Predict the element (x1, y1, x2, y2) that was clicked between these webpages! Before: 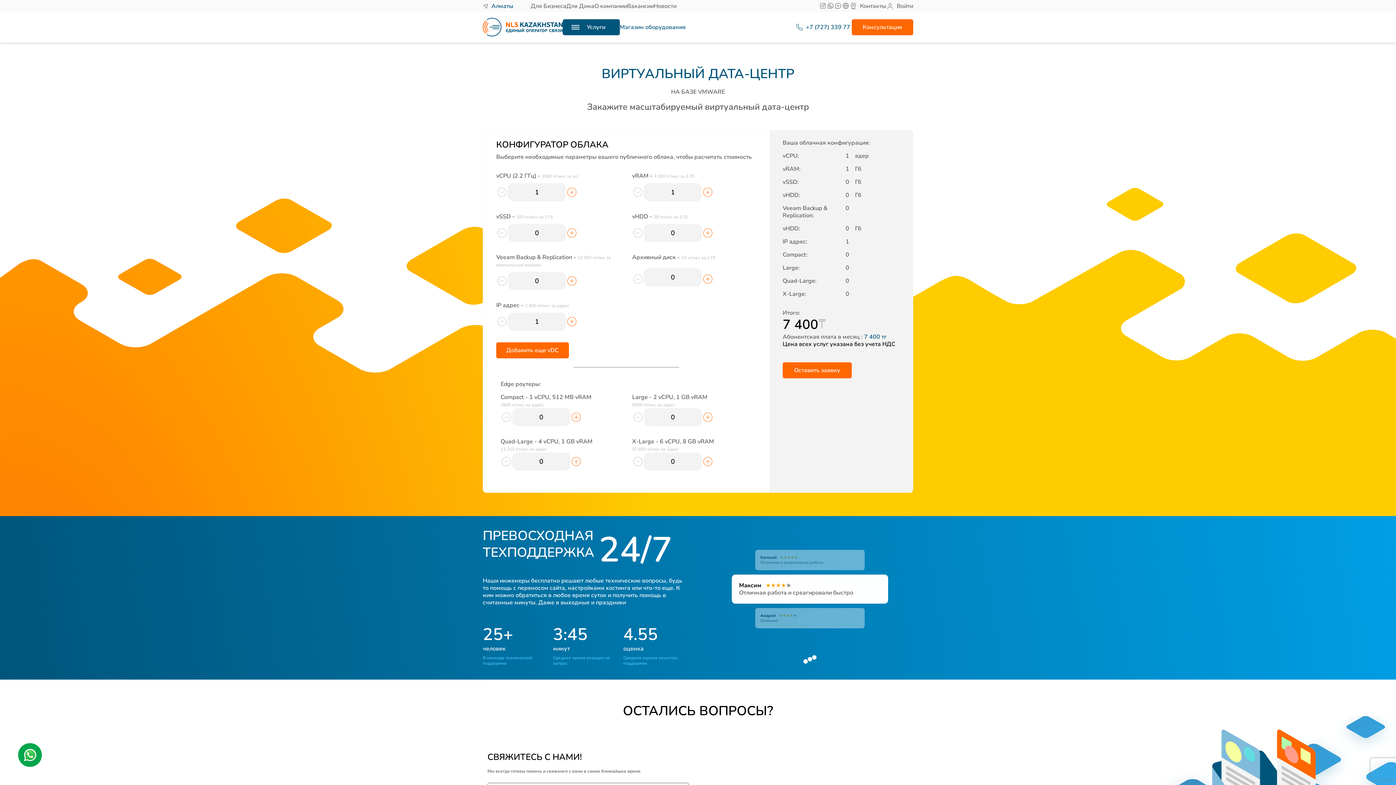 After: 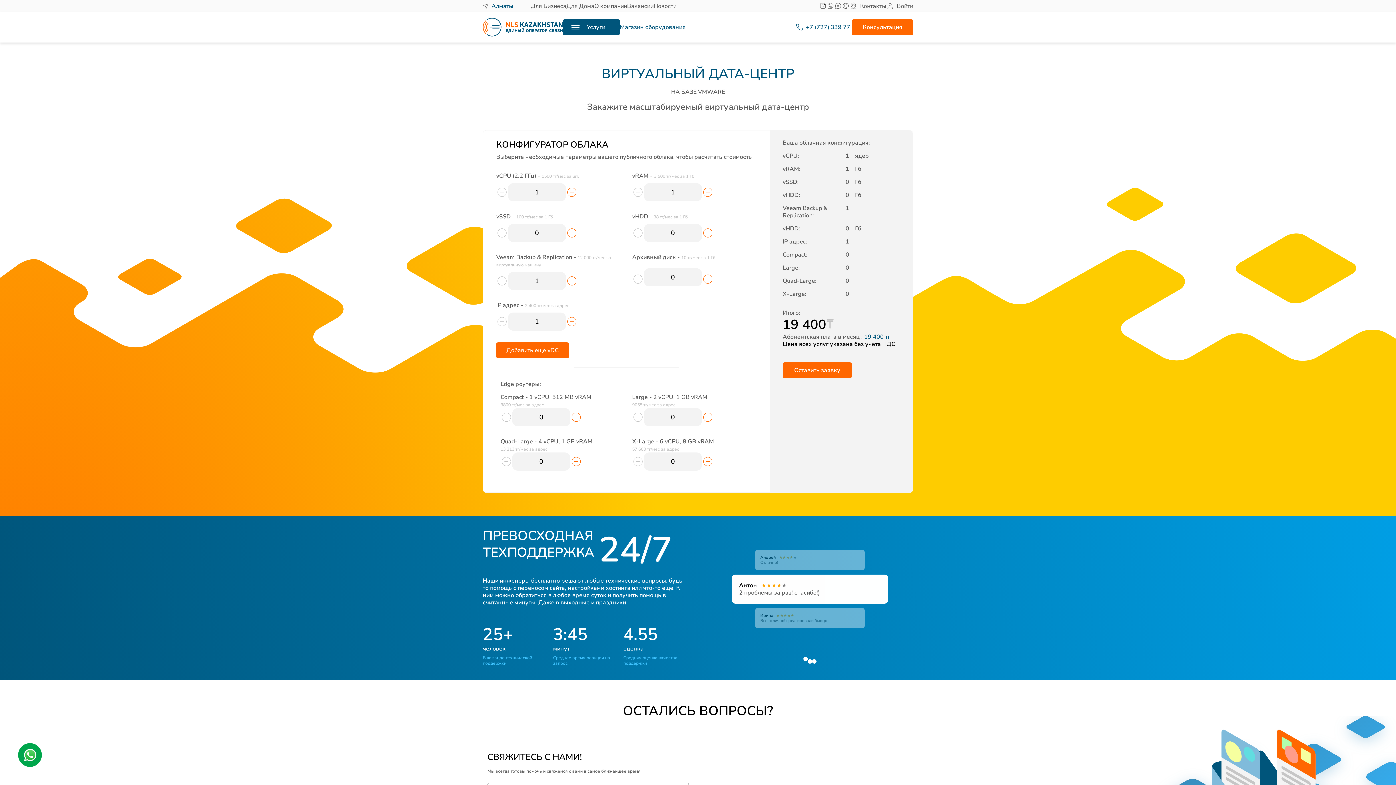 Action: bbox: (566, 272, 577, 290)